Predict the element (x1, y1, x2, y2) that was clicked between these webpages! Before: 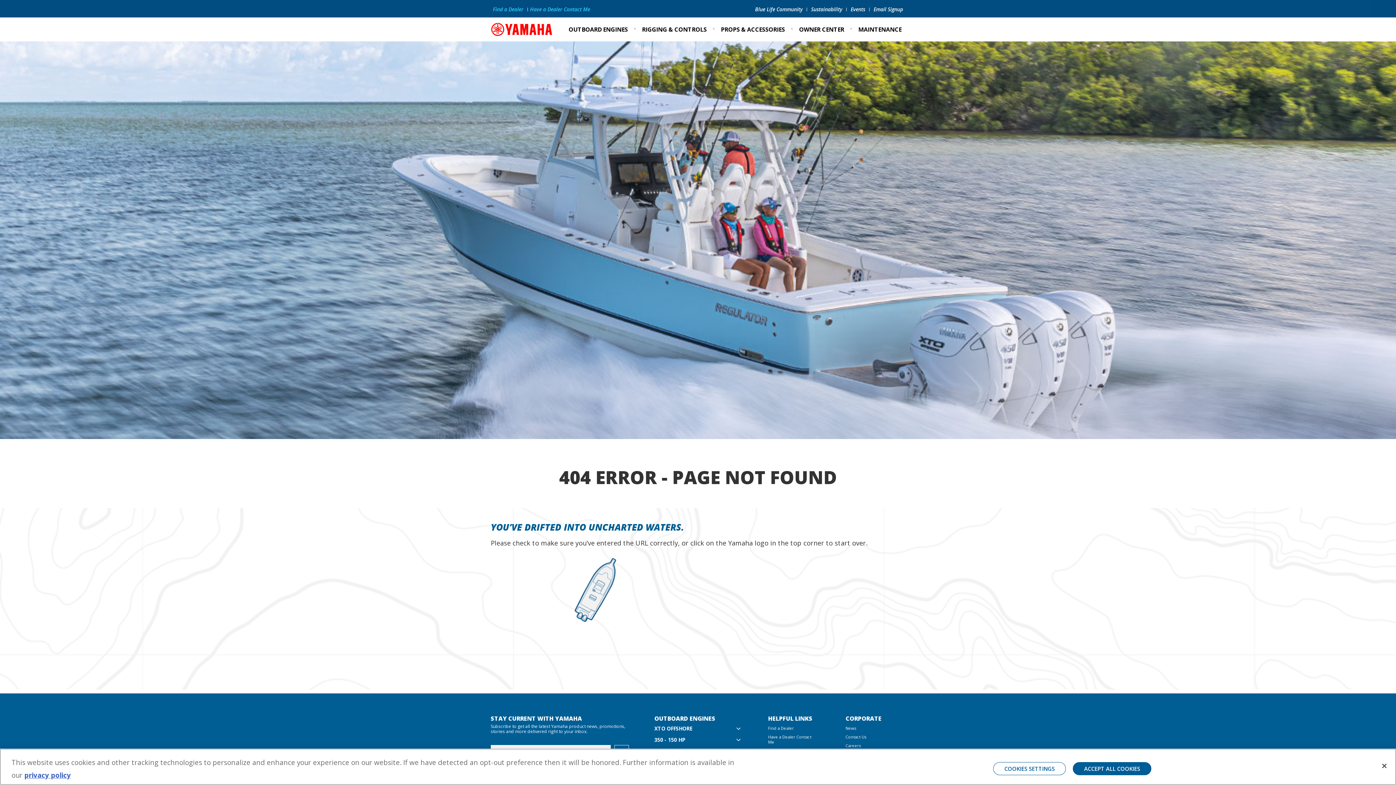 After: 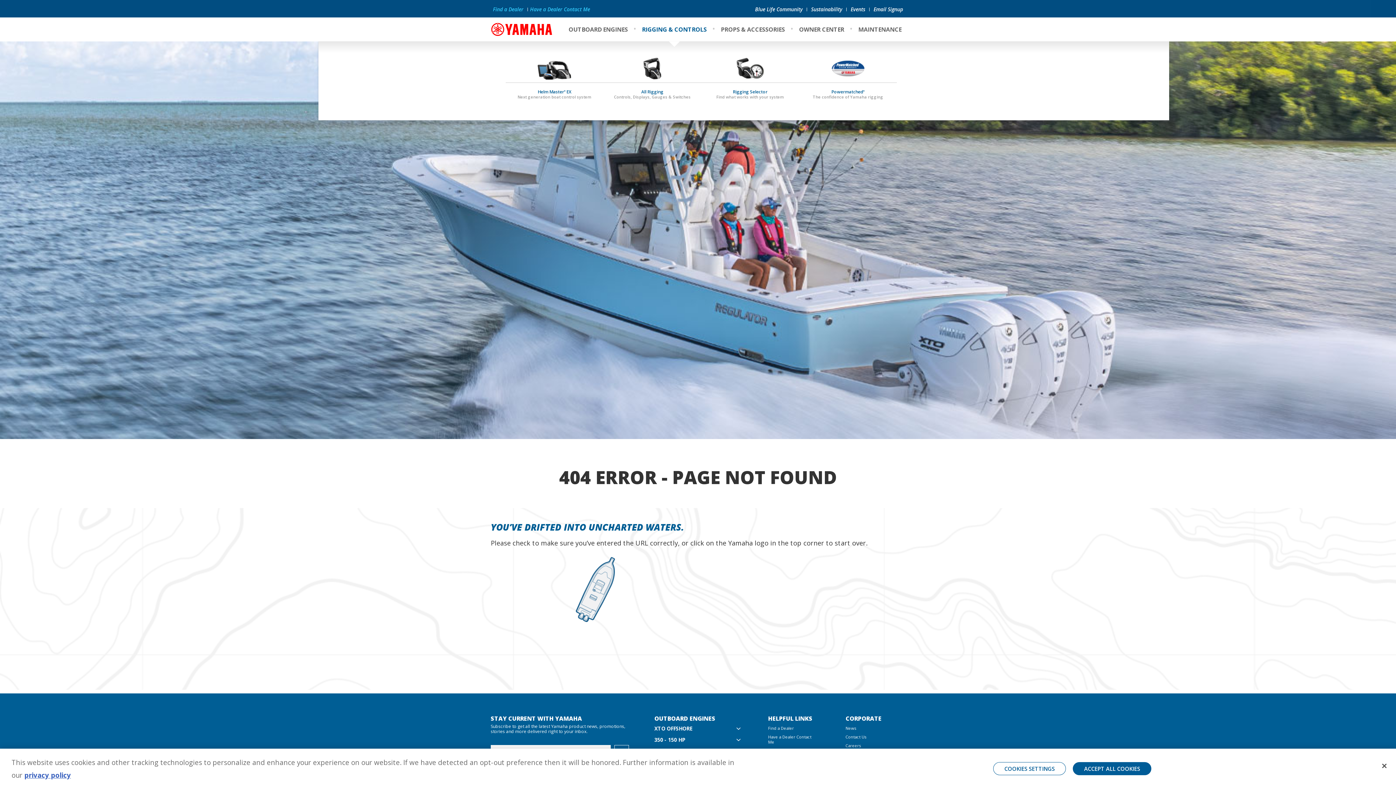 Action: bbox: (638, 17, 710, 41) label: RIGGING & CONTROLS